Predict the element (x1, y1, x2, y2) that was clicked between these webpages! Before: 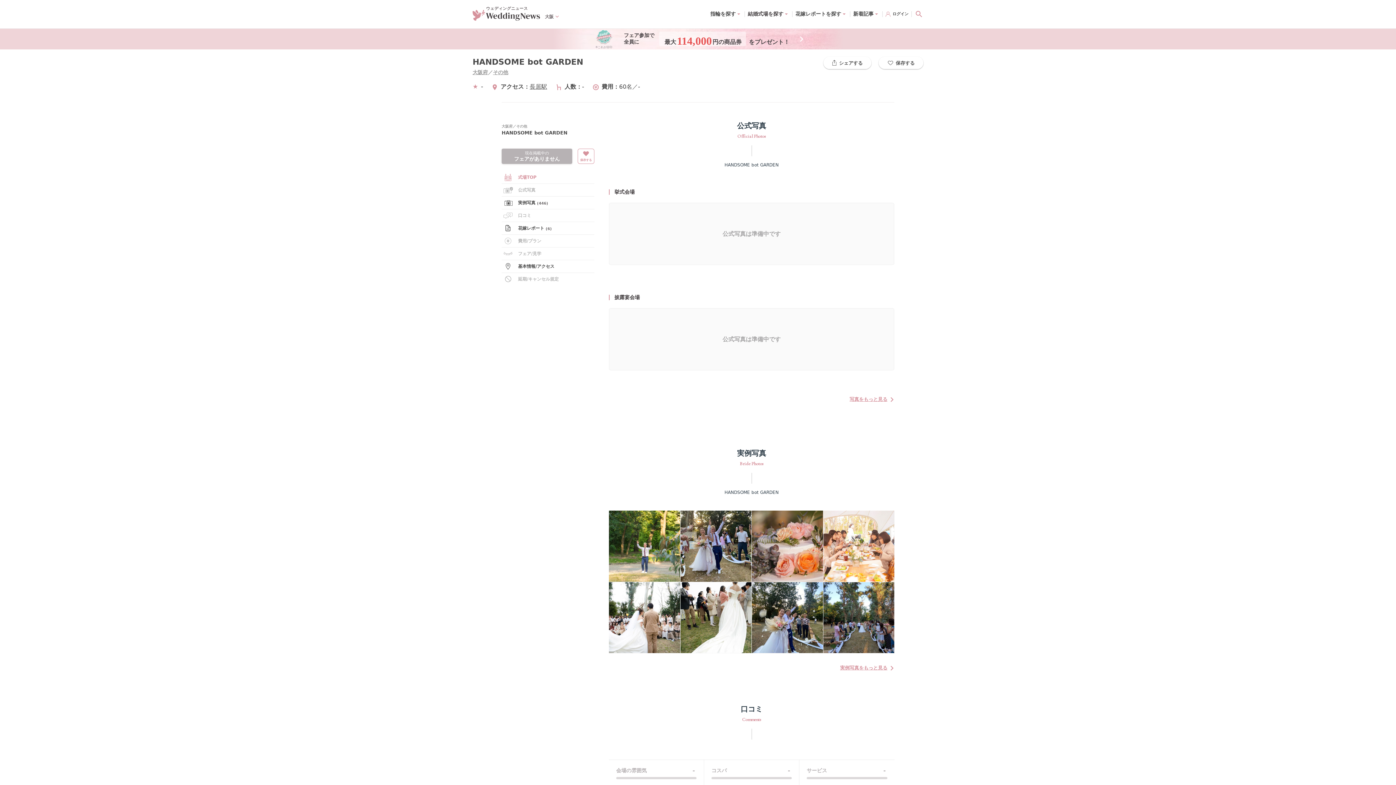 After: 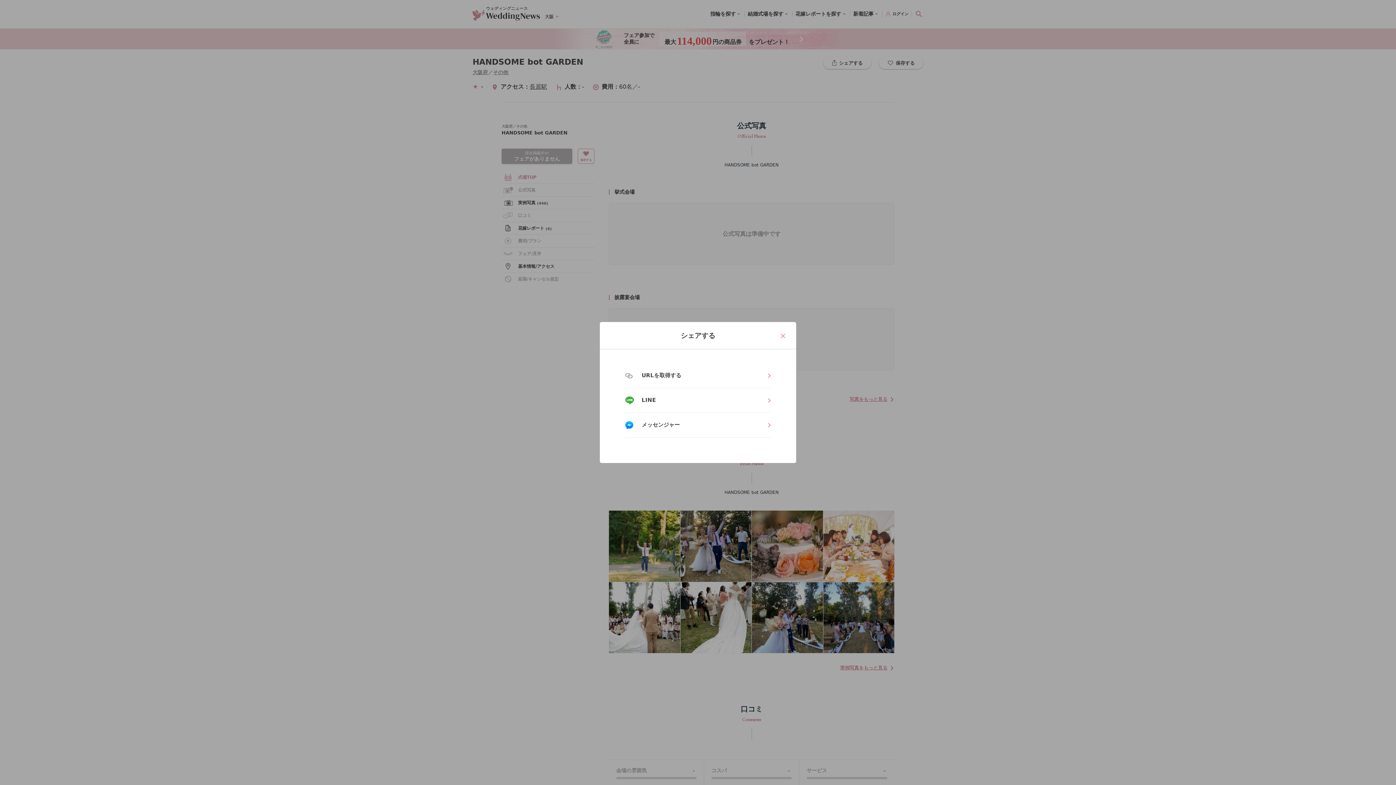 Action: bbox: (823, 56, 871, 69) label: シェアする